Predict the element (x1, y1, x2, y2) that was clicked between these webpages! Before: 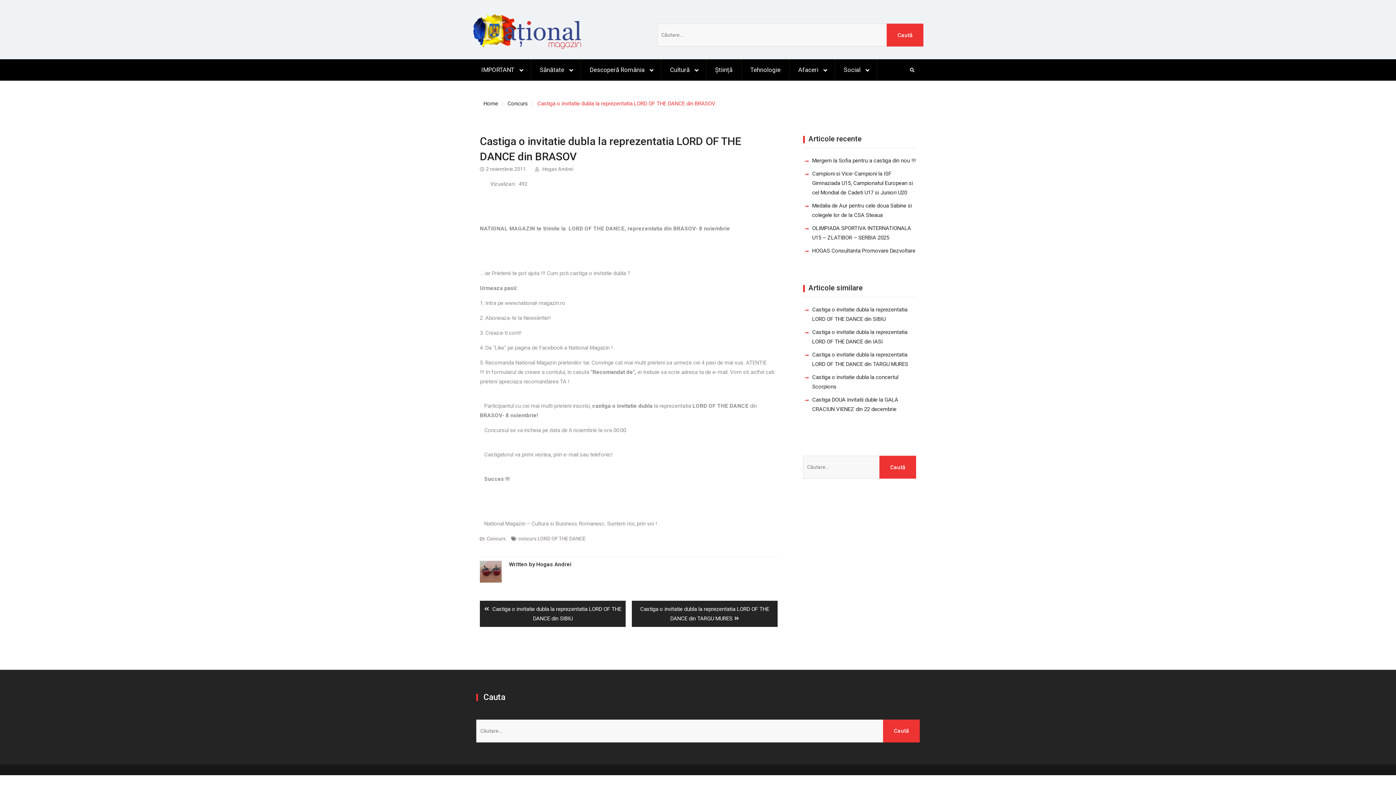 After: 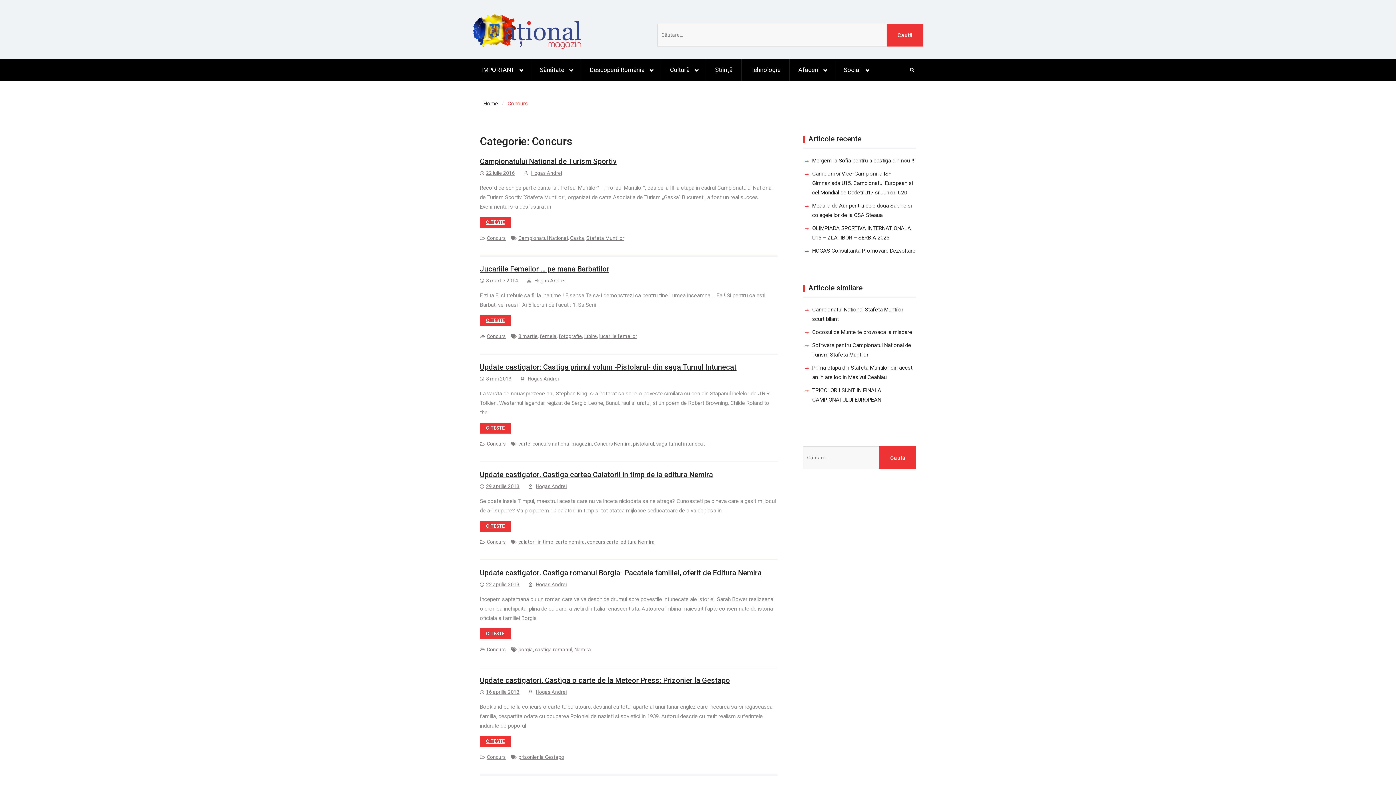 Action: label: Concurs bbox: (486, 536, 505, 541)